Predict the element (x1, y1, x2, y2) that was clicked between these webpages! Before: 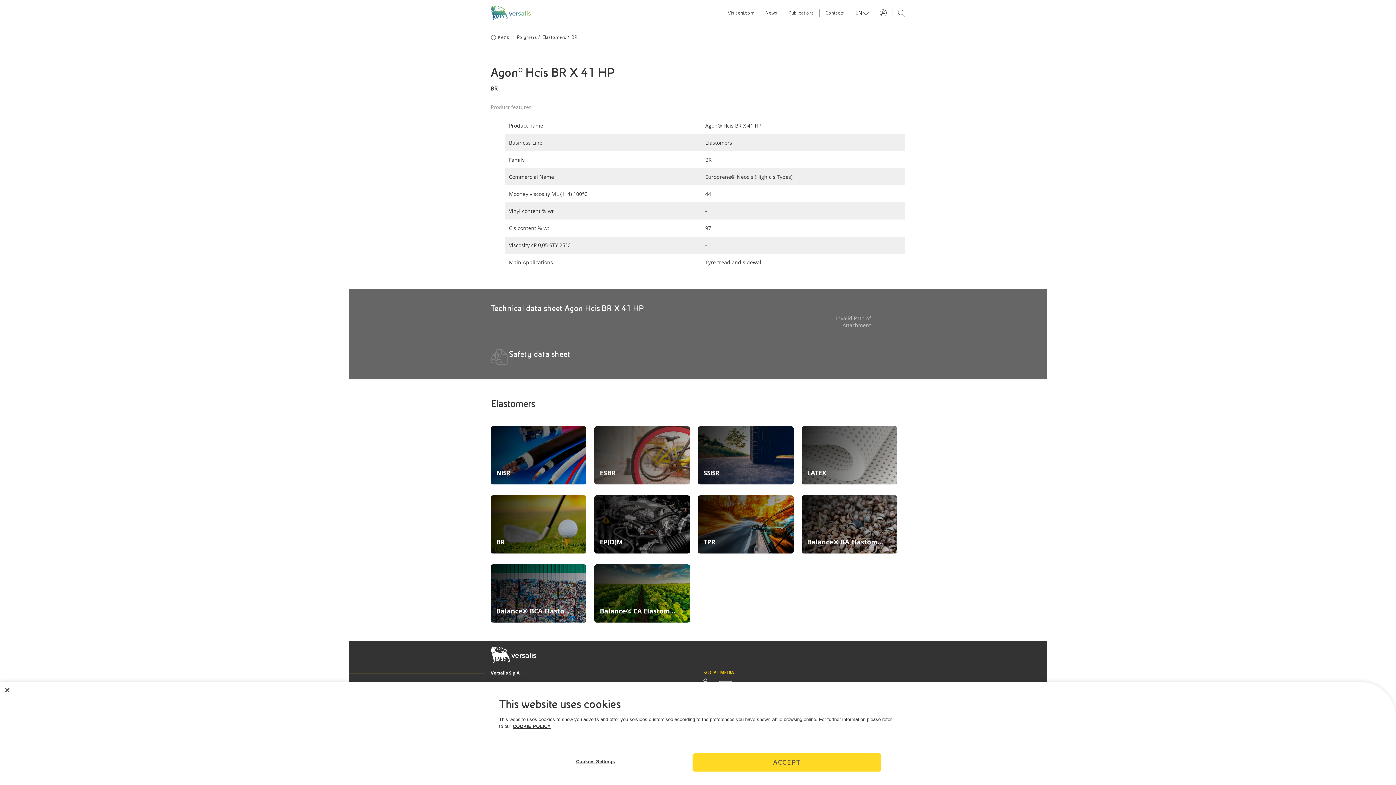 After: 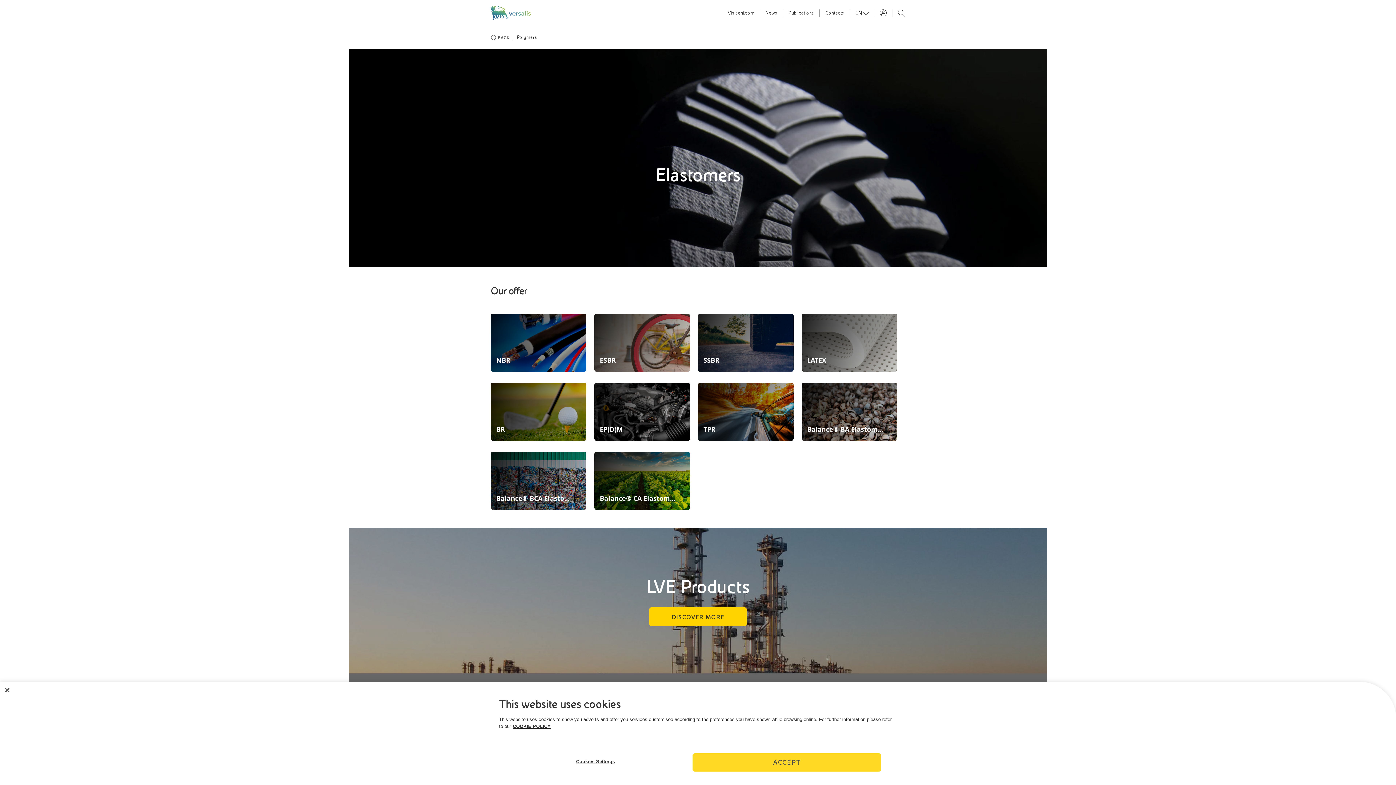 Action: bbox: (571, 34, 579, 40) label: BR